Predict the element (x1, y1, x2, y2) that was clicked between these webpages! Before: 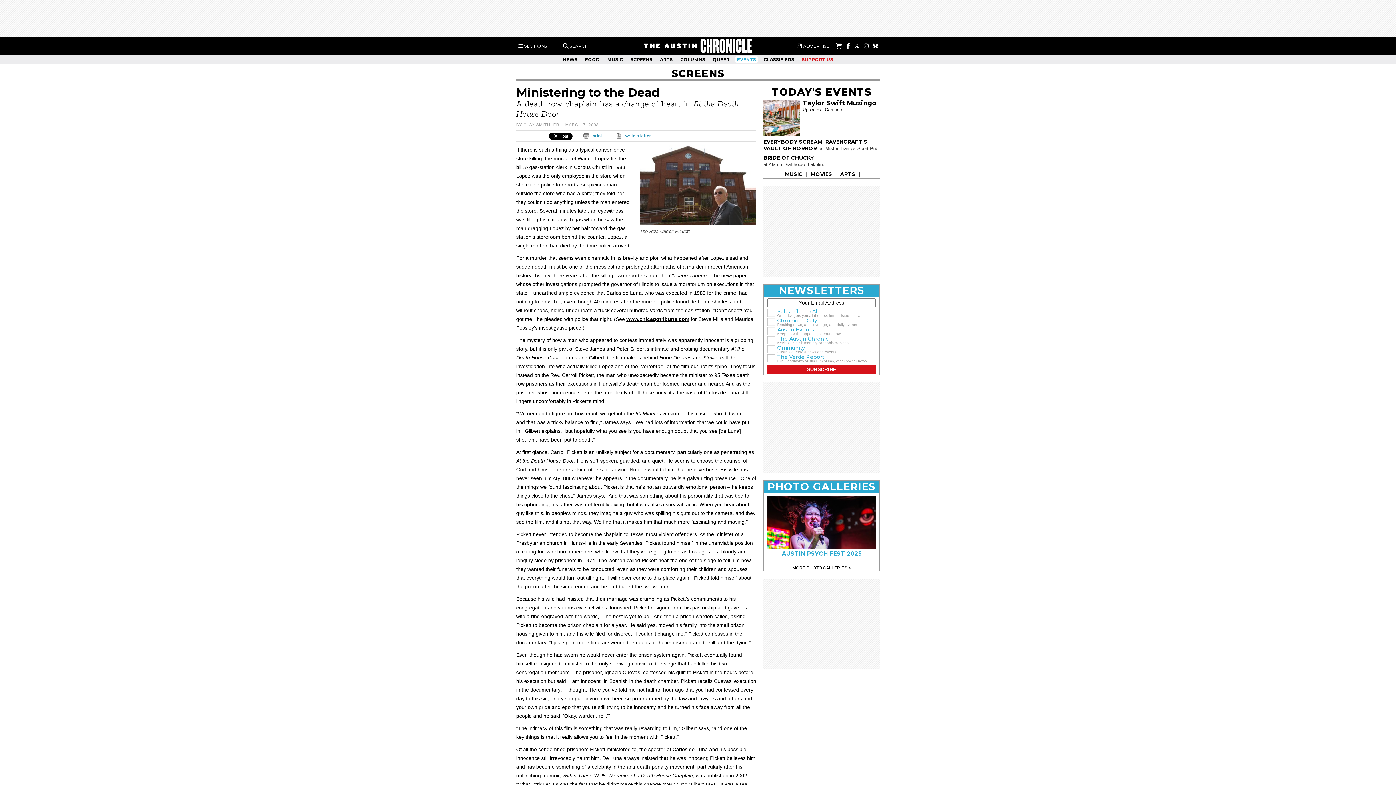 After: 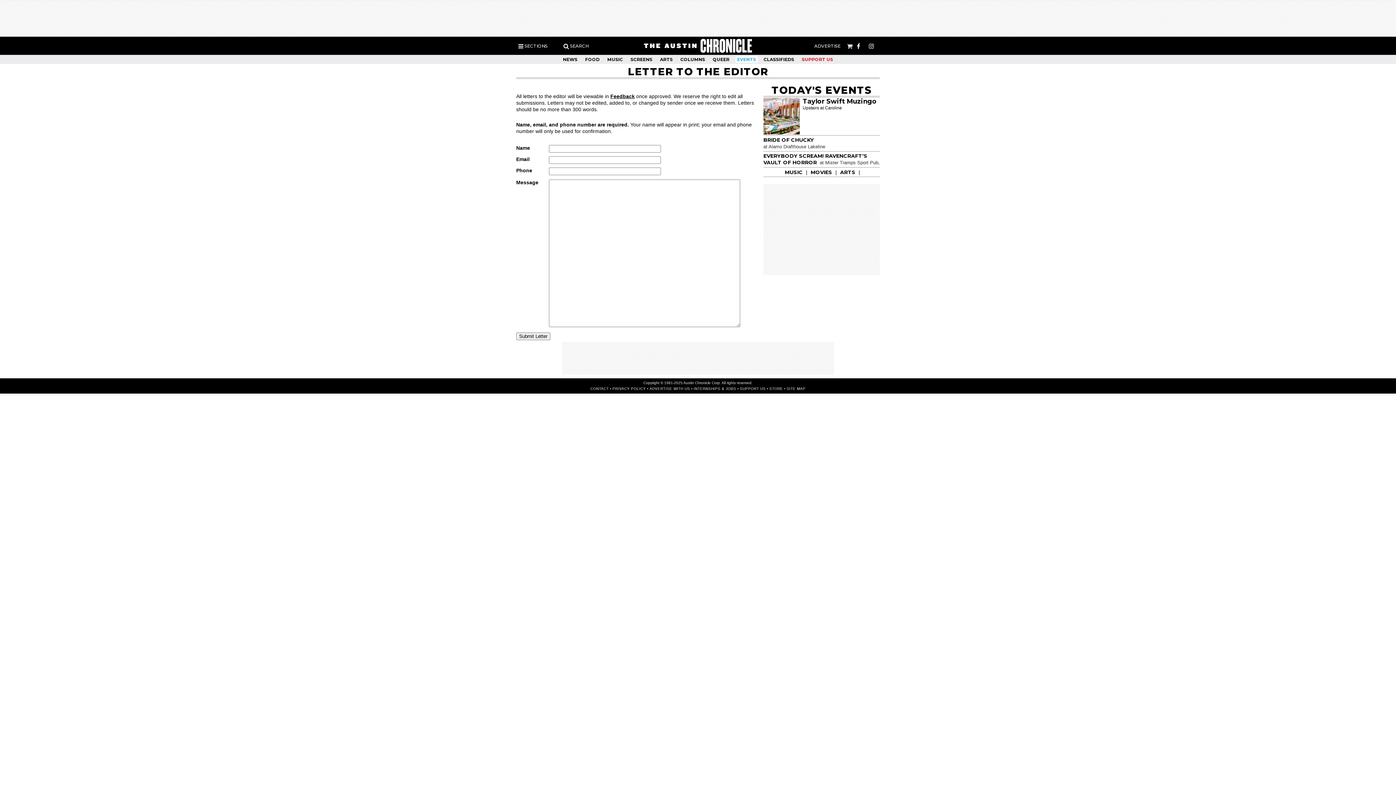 Action: bbox: (625, 133, 651, 138) label: write a letter